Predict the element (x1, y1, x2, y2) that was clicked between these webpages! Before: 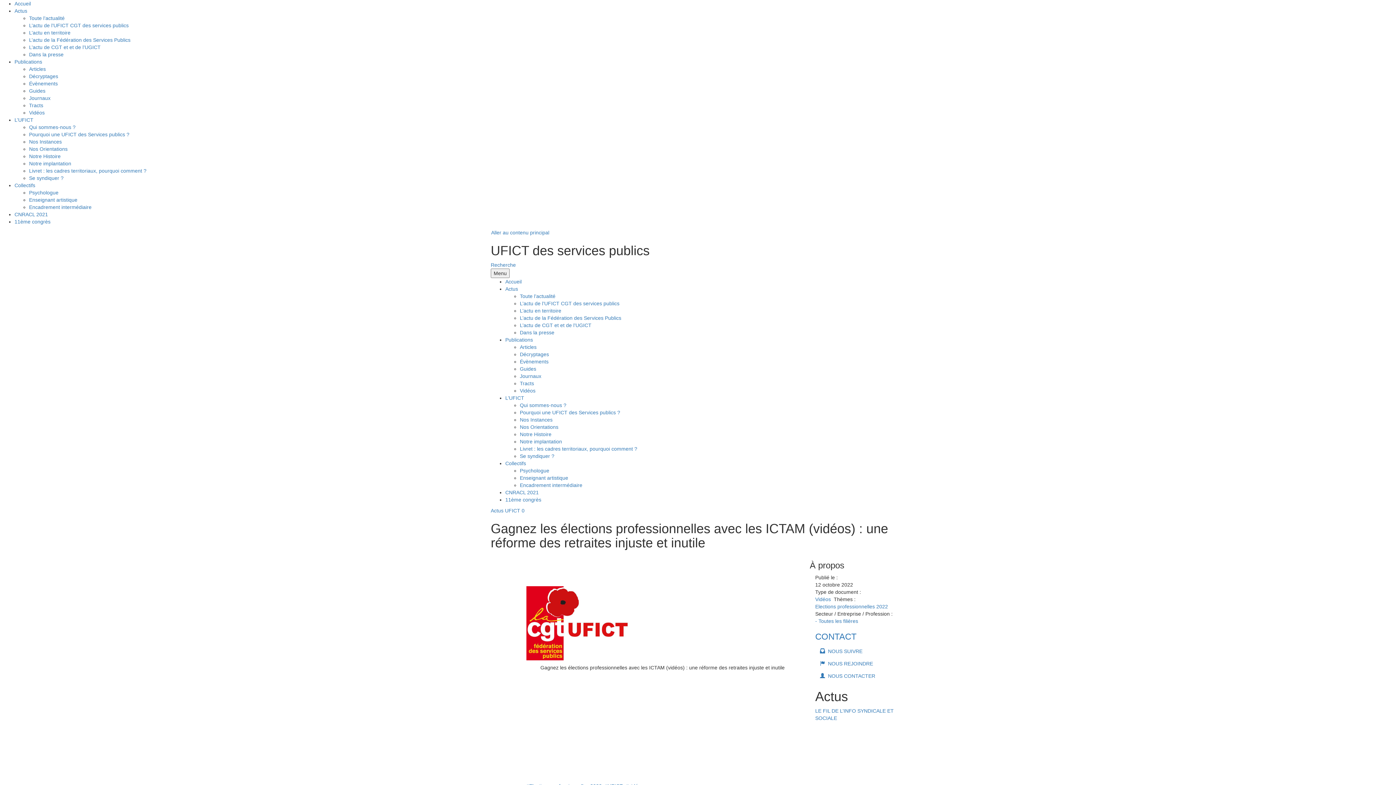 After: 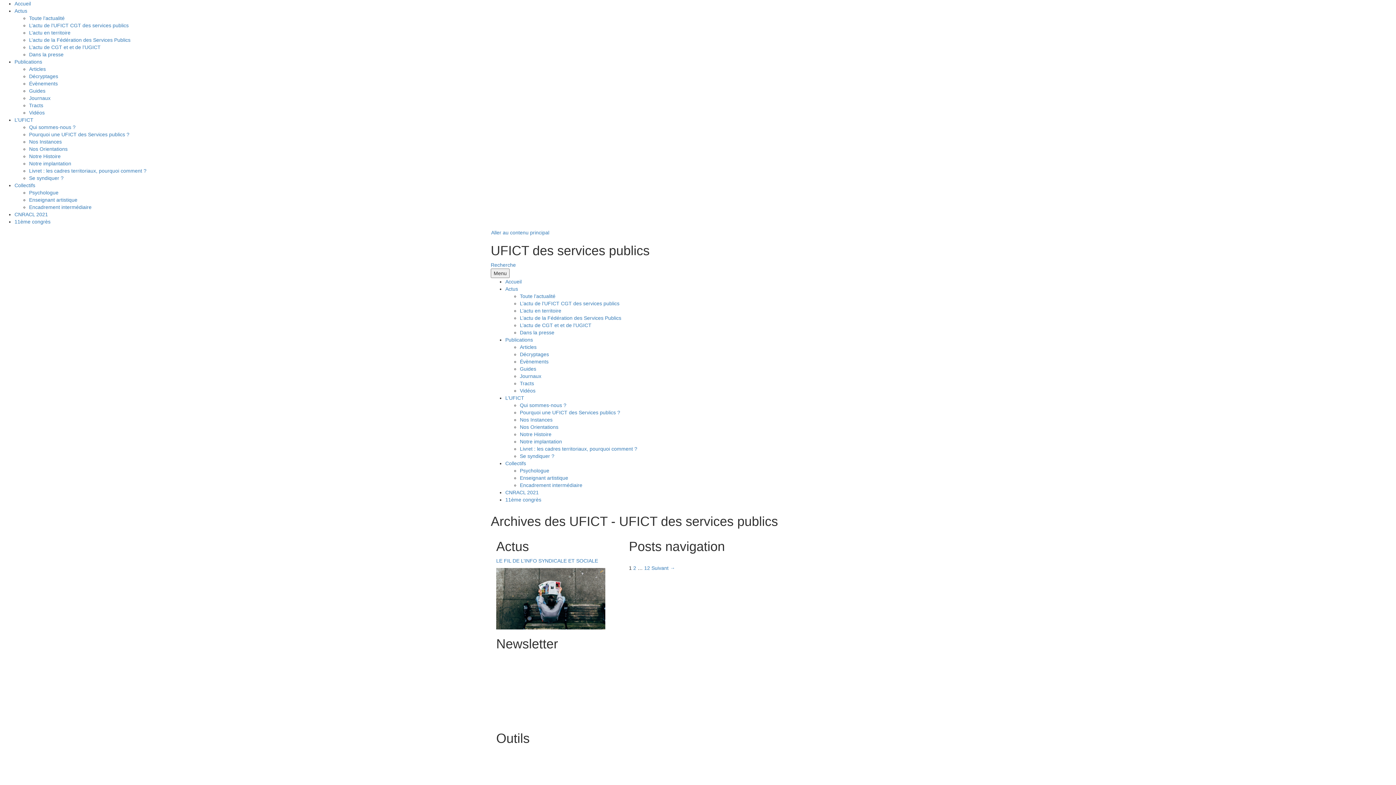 Action: label: L’actu de l’UFICT CGT des services publics bbox: (29, 22, 128, 28)